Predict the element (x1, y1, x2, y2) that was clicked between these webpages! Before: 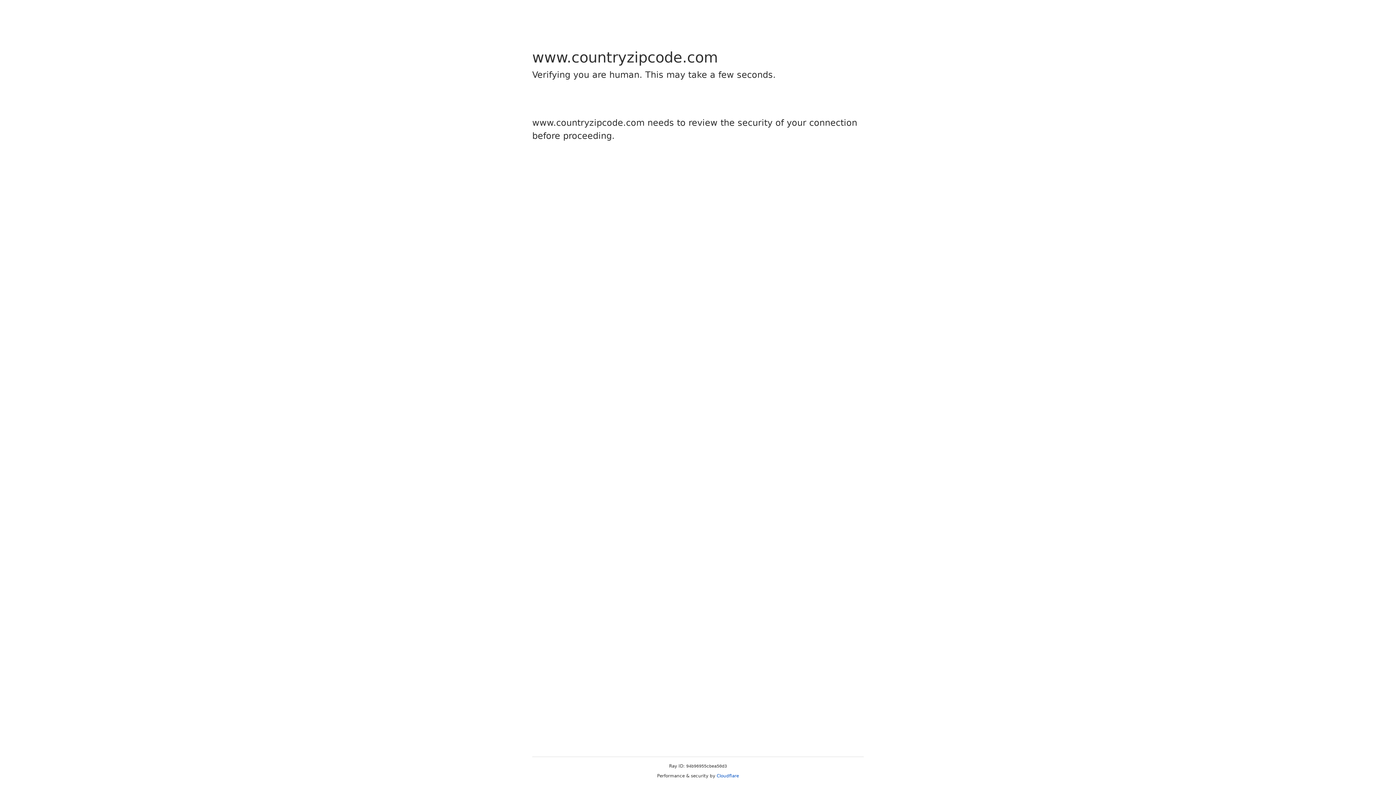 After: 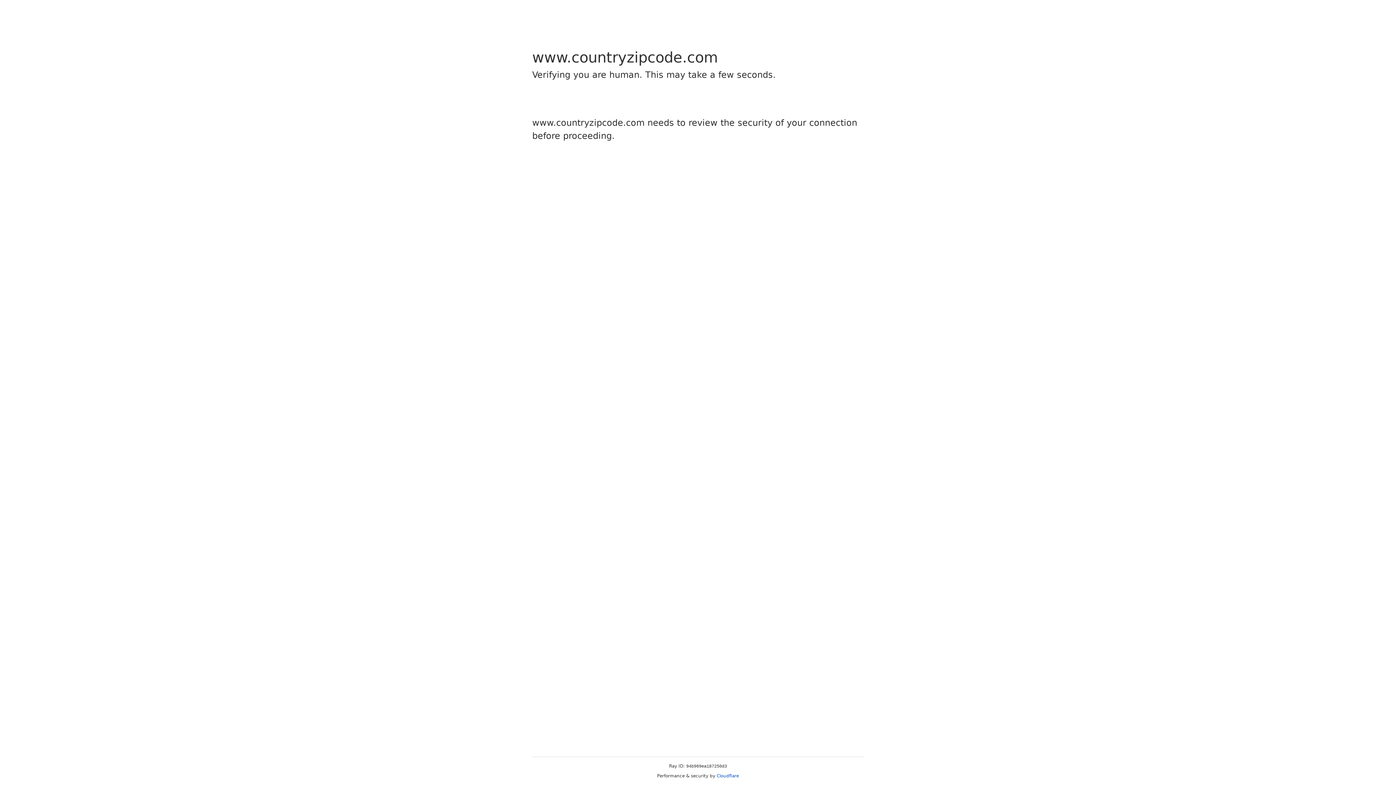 Action: label: Cloudflare bbox: (716, 773, 739, 778)